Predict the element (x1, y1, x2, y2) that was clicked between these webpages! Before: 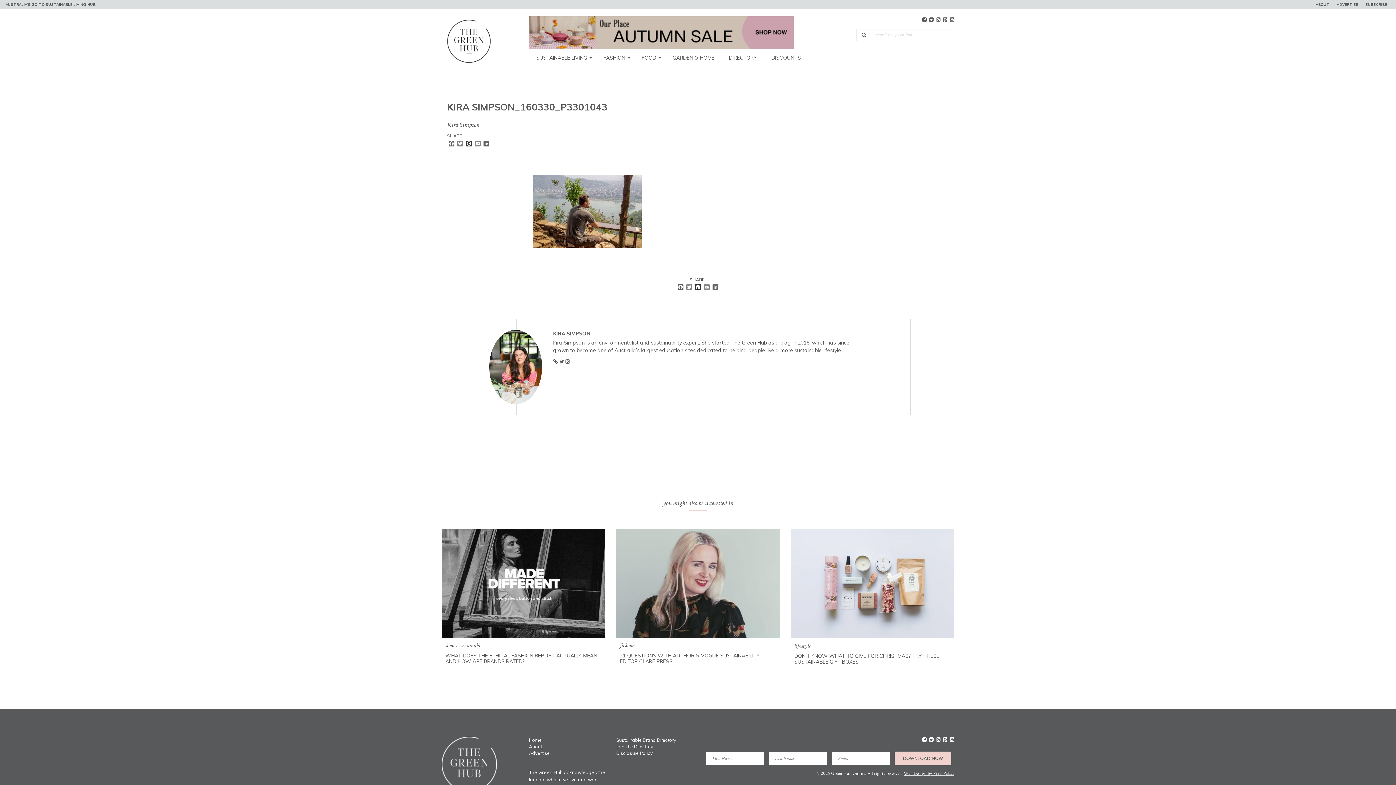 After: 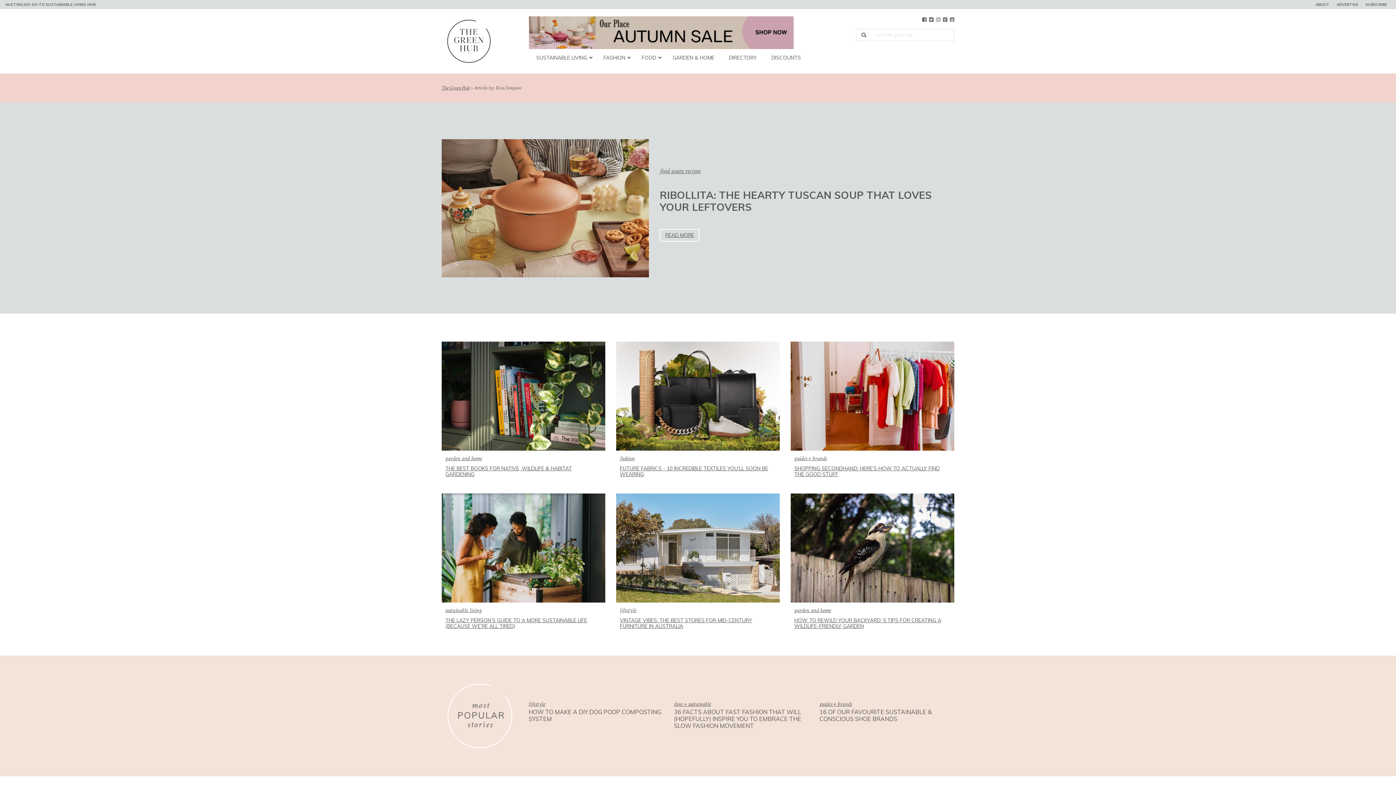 Action: label: Kira Simpson bbox: (447, 121, 692, 128)